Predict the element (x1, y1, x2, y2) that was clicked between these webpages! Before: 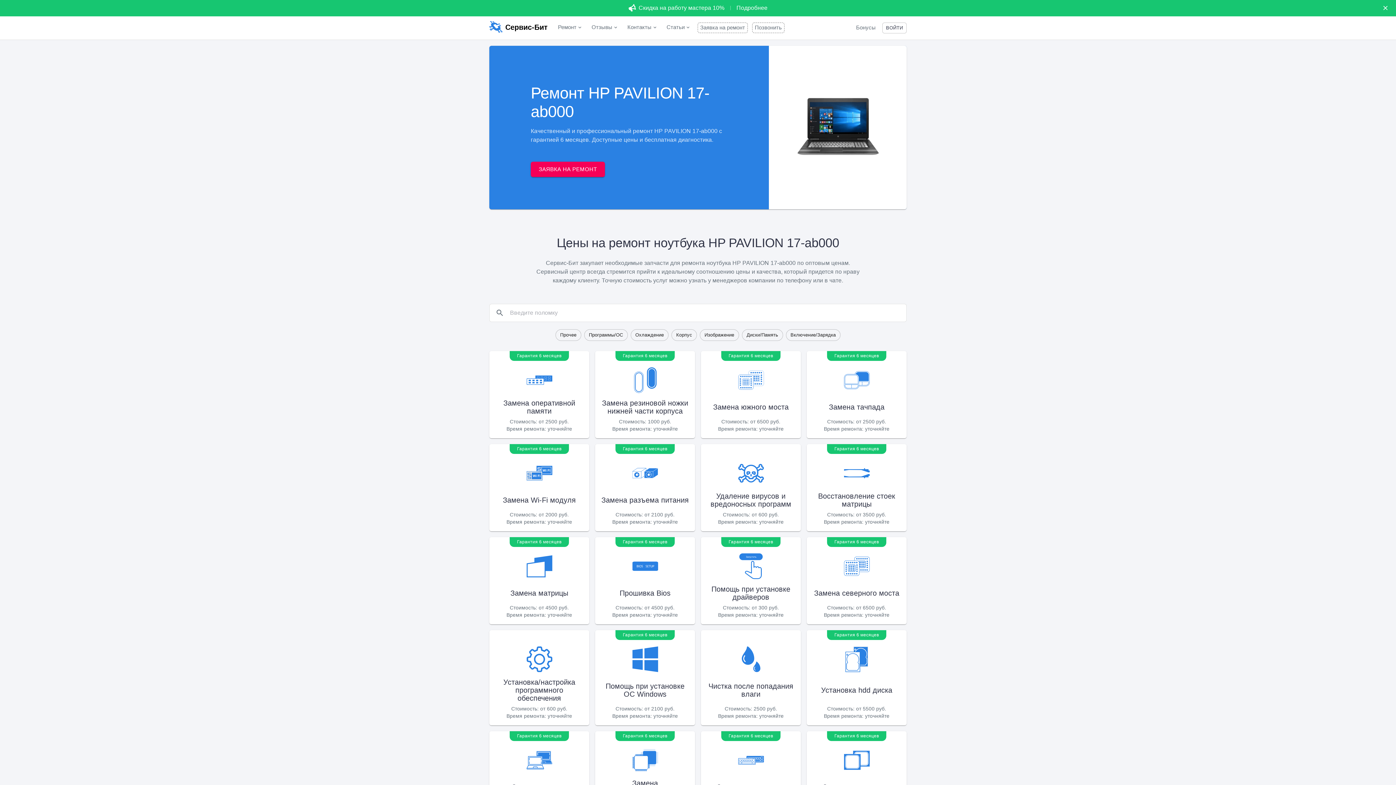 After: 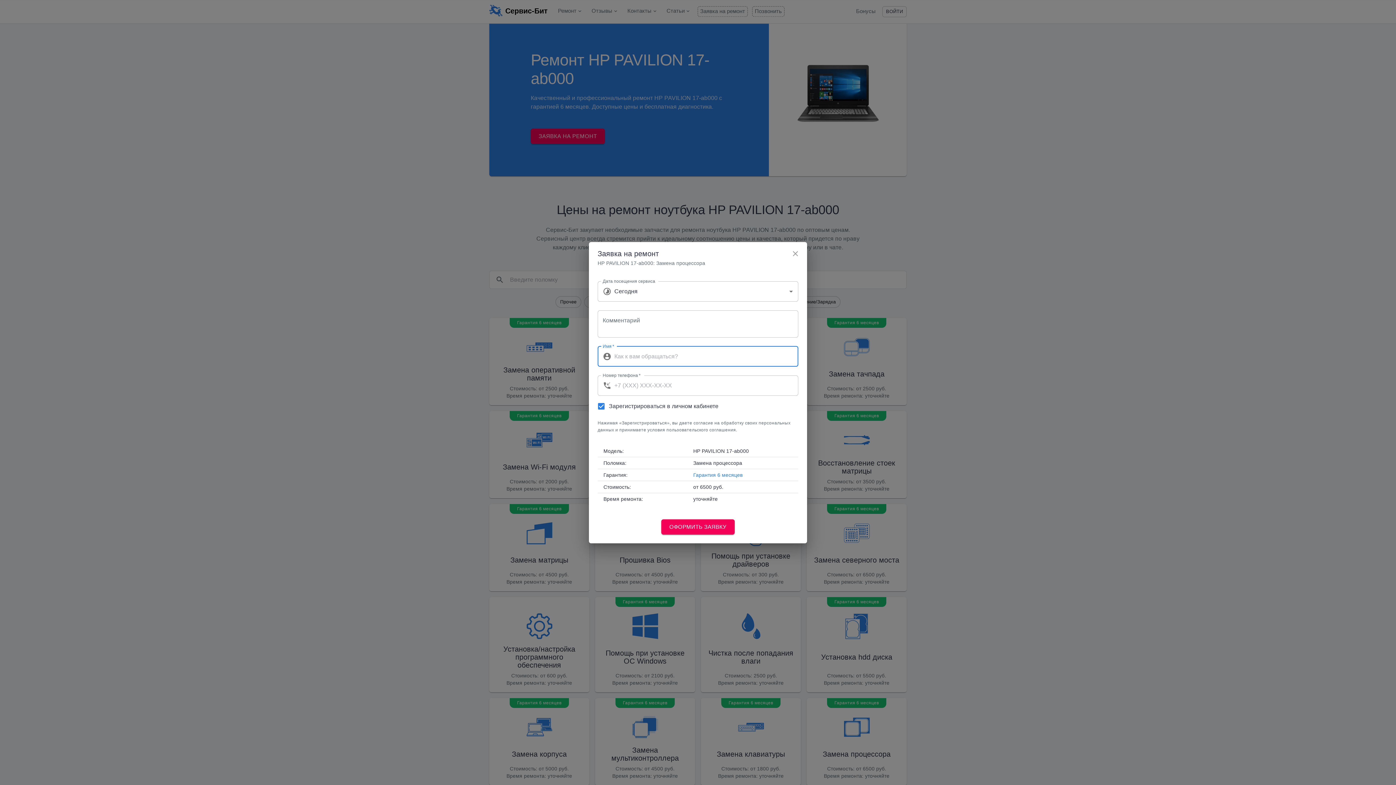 Action: bbox: (806, 731, 906, 818) label: Гарантия 6 месяцев
Замена процессора

Стоимость: от 6500 руб.

Время ремонта: уточняйте